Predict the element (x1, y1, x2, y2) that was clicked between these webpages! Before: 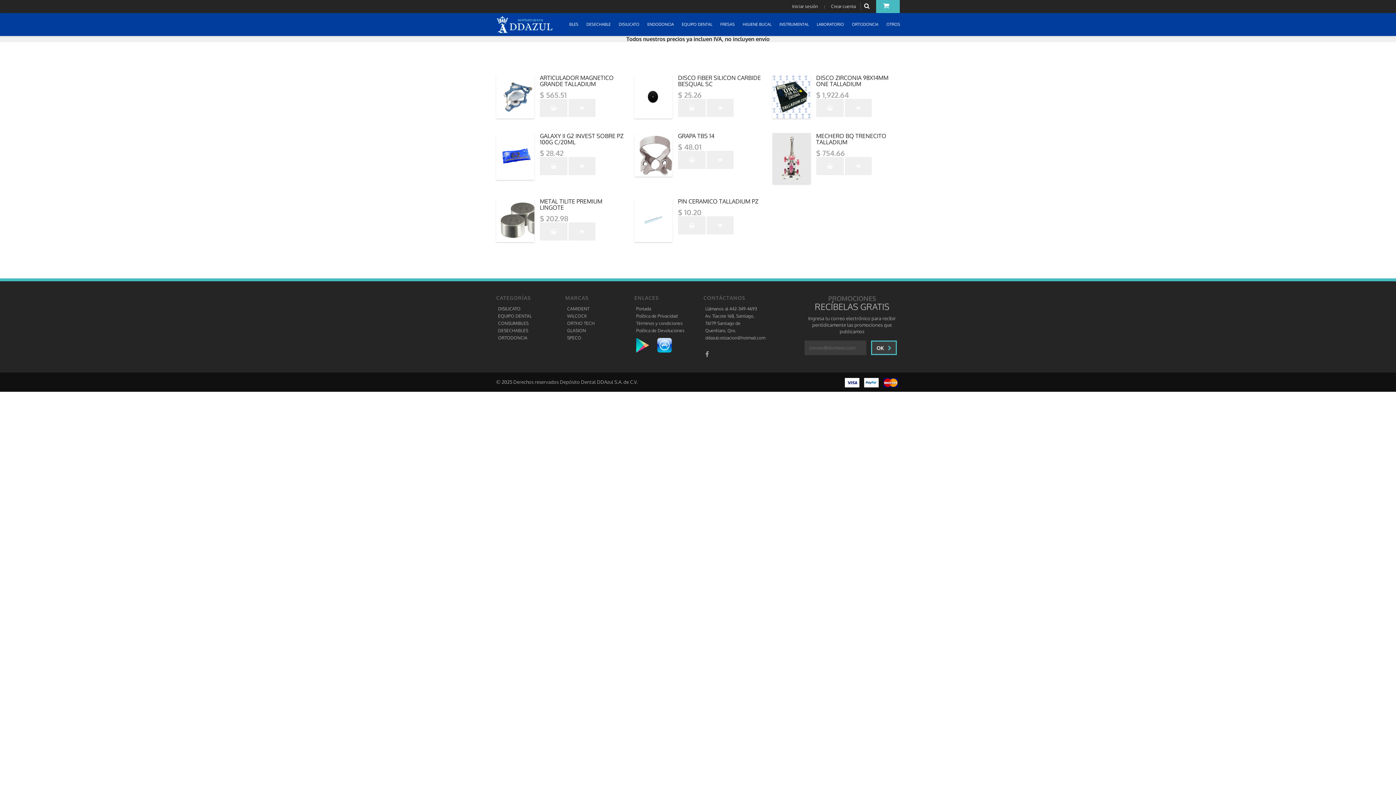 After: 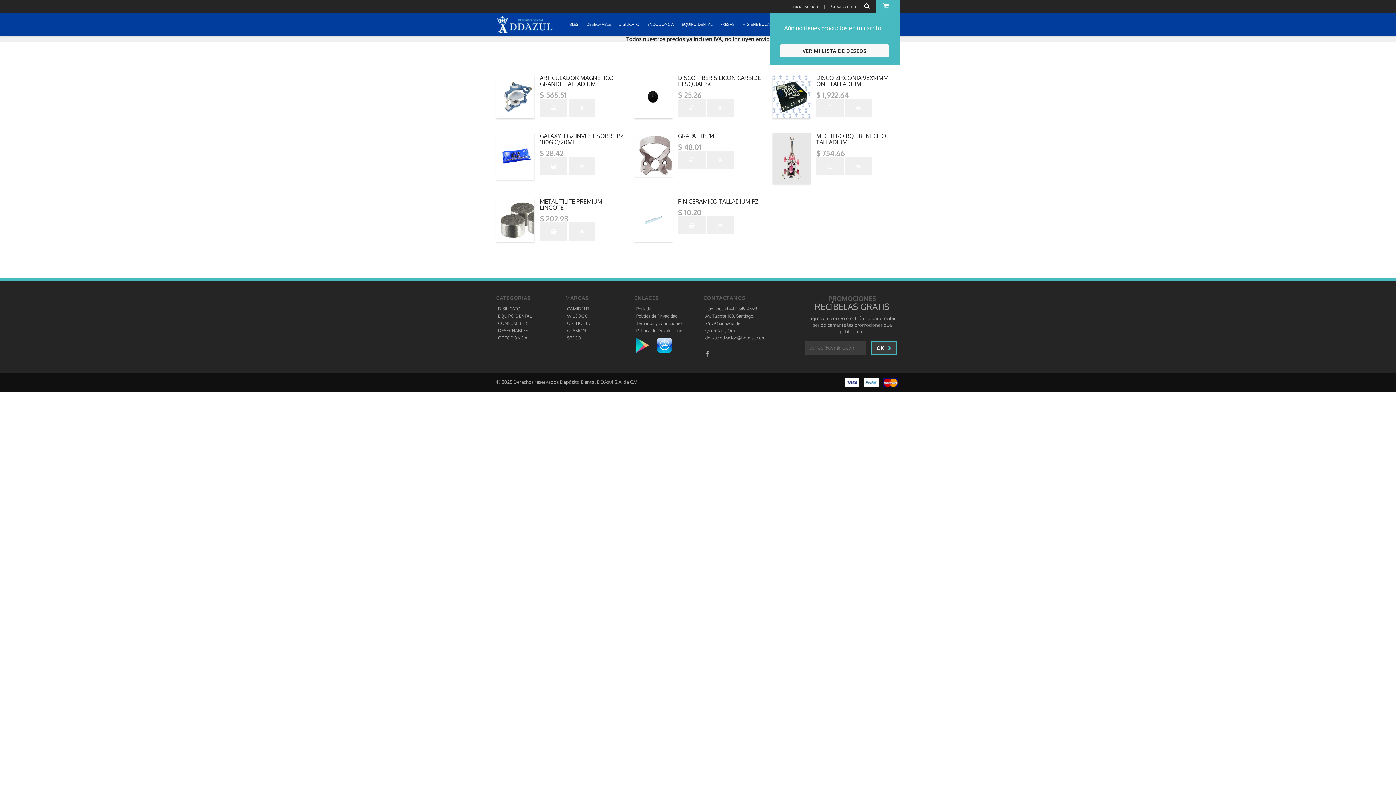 Action: bbox: (876, 0, 900, 13)